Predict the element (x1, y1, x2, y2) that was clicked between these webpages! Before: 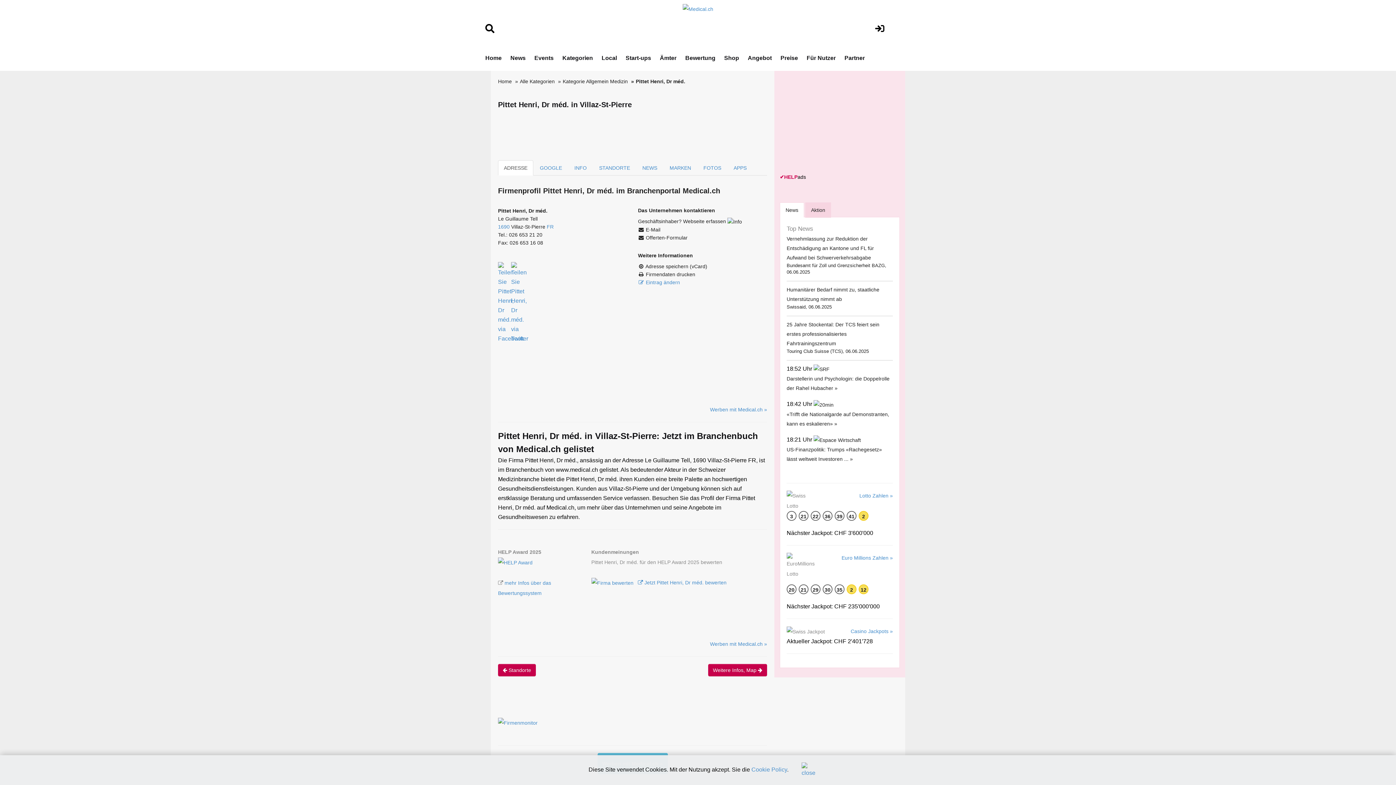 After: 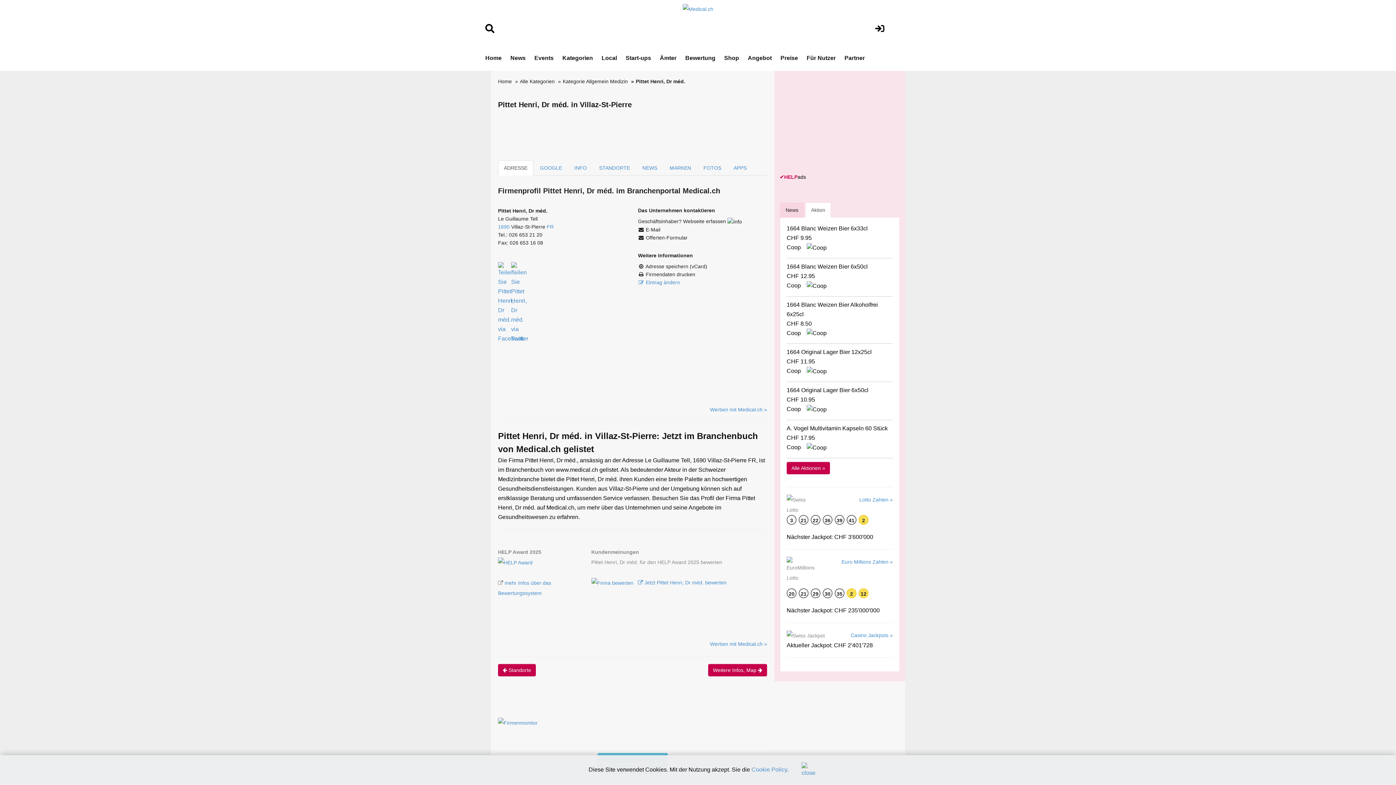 Action: bbox: (805, 202, 831, 217) label: Aktion